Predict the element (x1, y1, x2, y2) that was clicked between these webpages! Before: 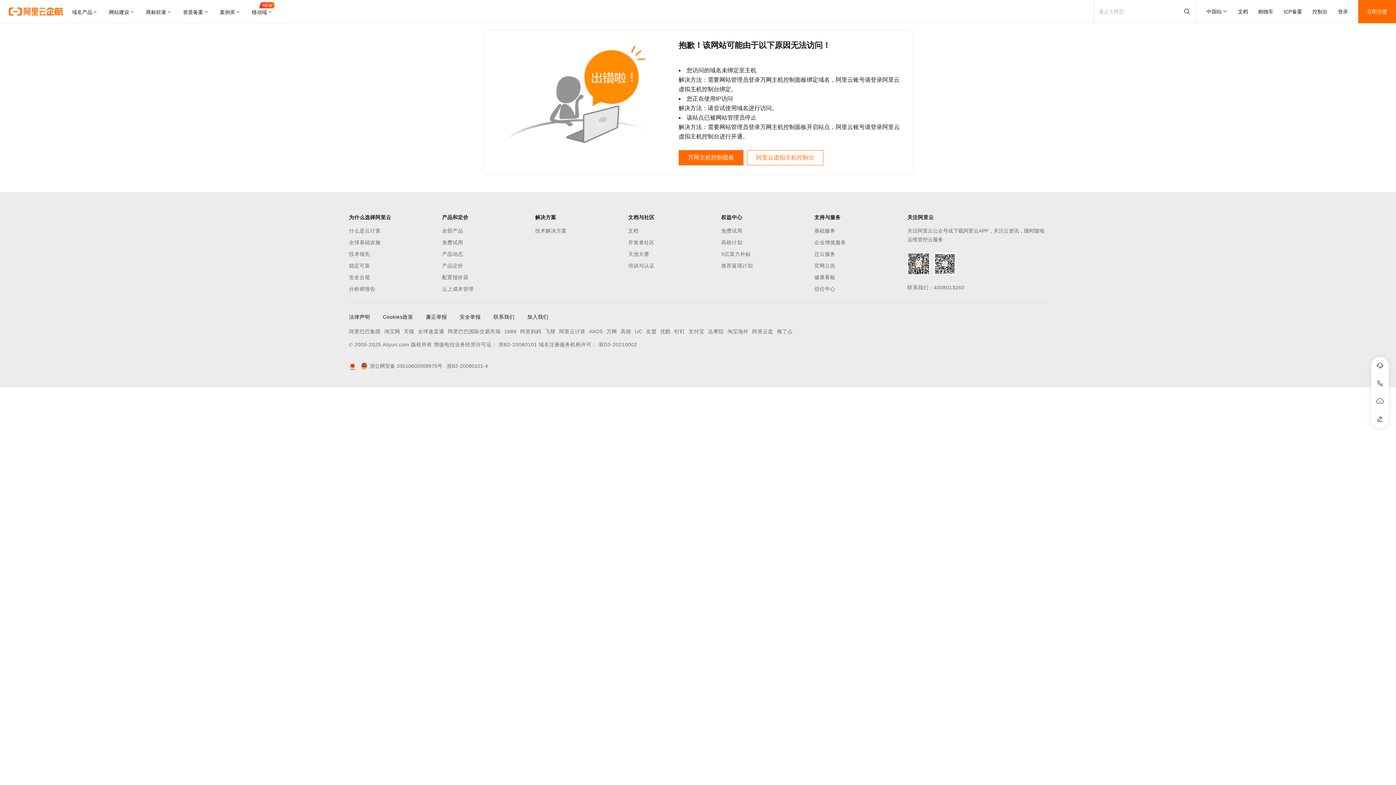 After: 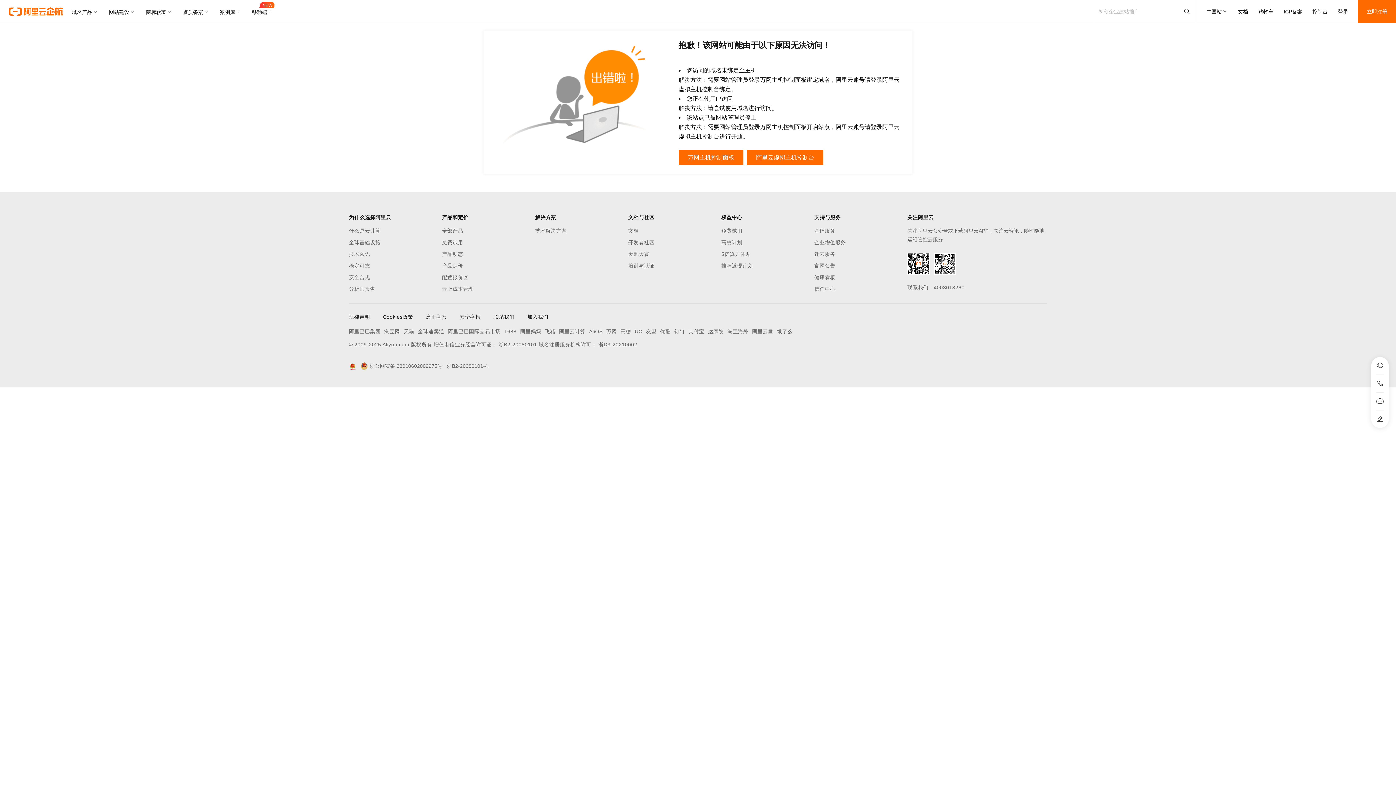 Action: bbox: (747, 150, 823, 165) label: 阿里云虚拟主机控制台